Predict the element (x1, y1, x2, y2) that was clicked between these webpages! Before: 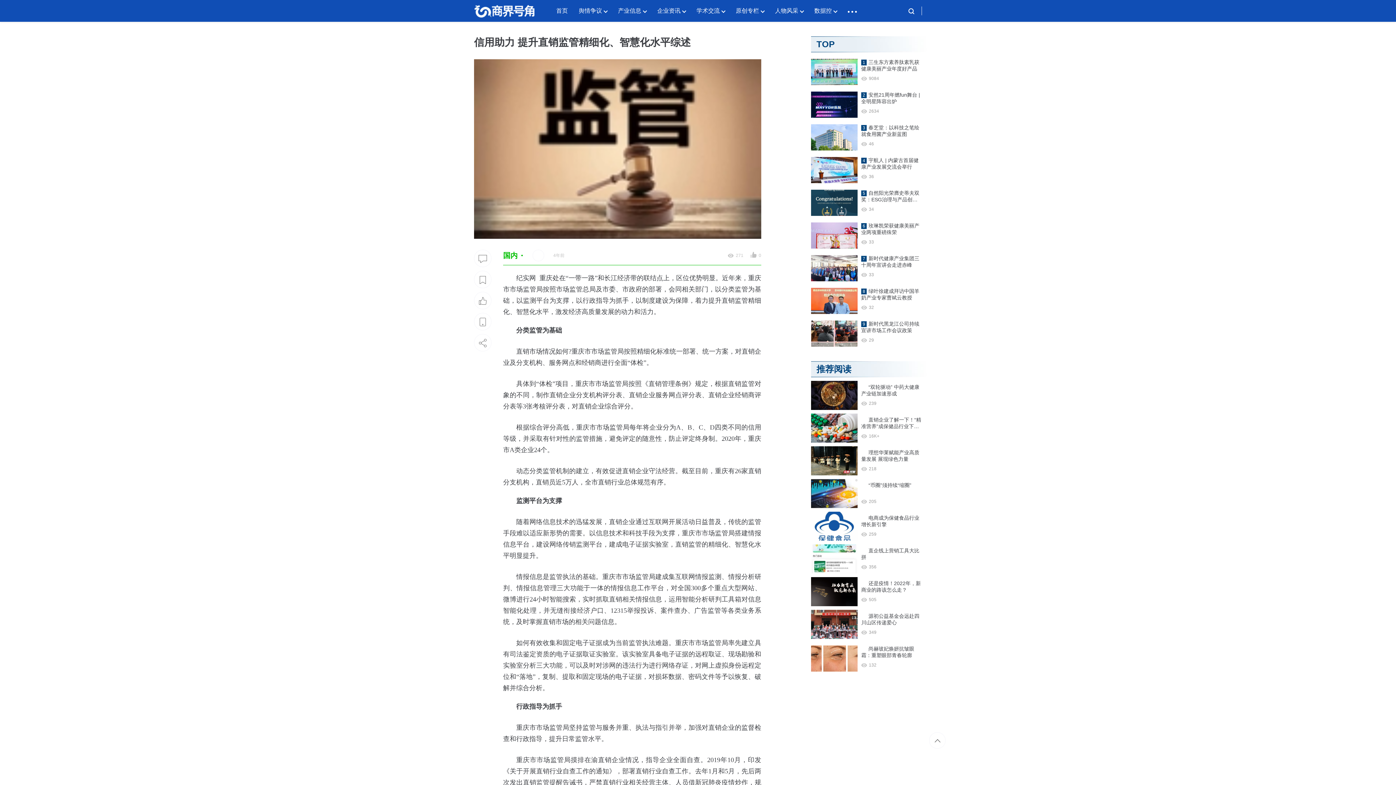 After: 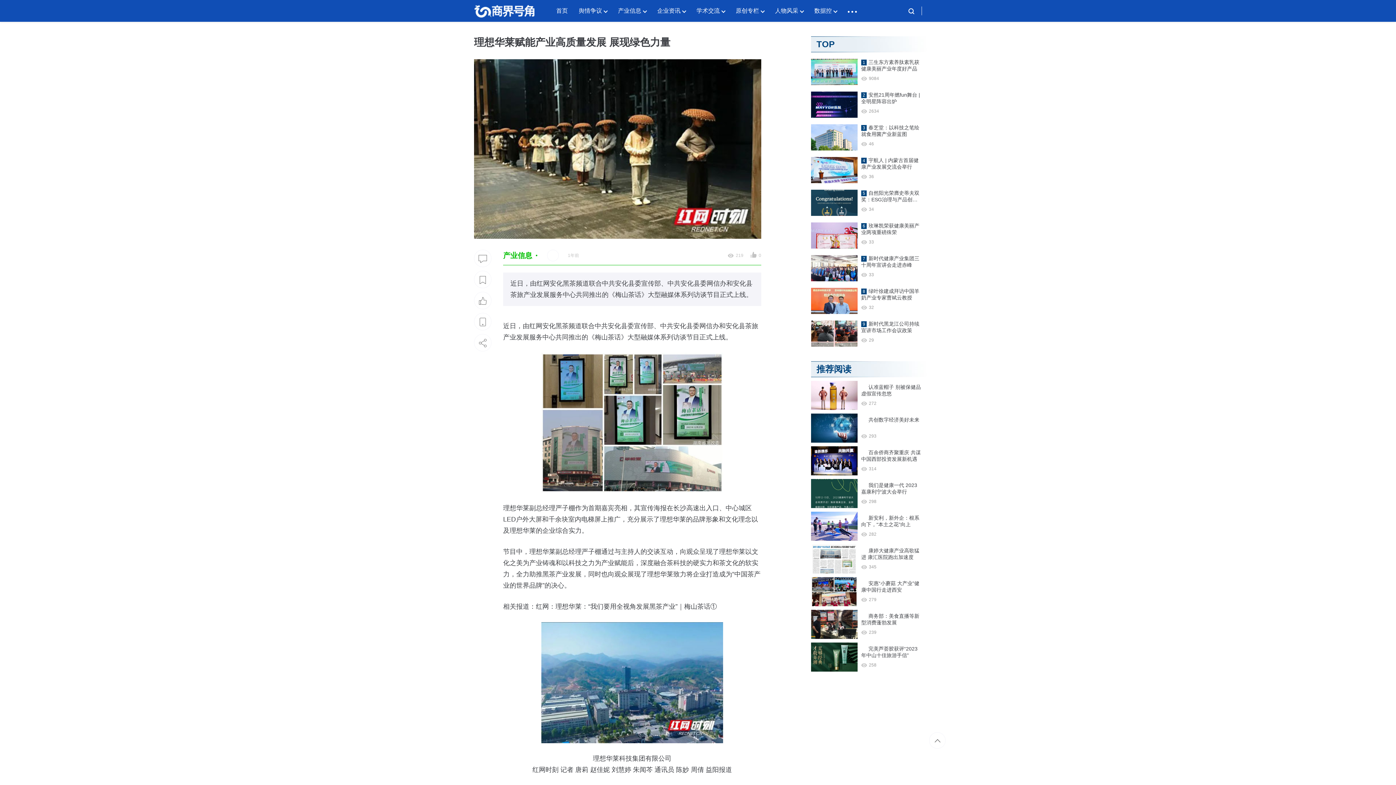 Action: bbox: (861, 449, 922, 462) label: 理想华莱赋能产业高质量发展 展现绿色力量